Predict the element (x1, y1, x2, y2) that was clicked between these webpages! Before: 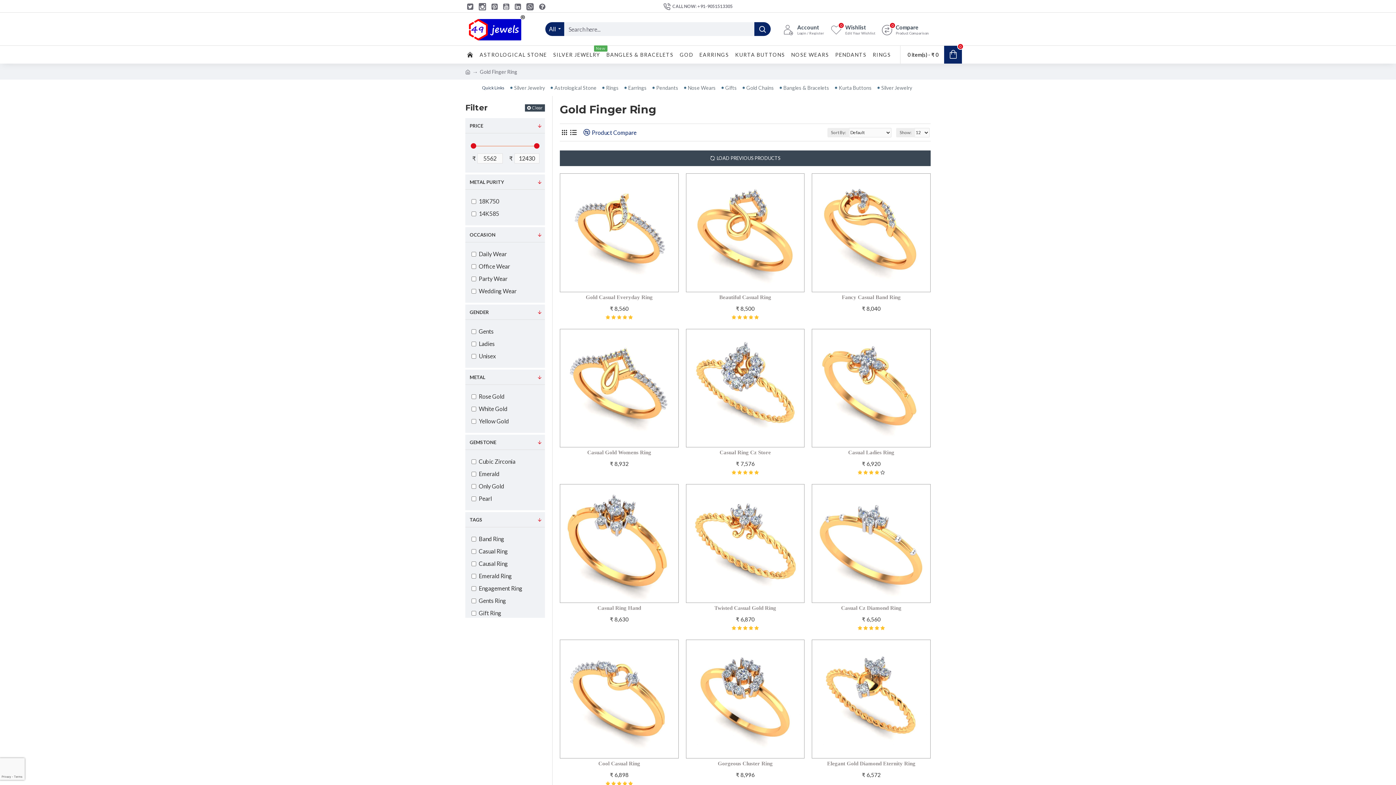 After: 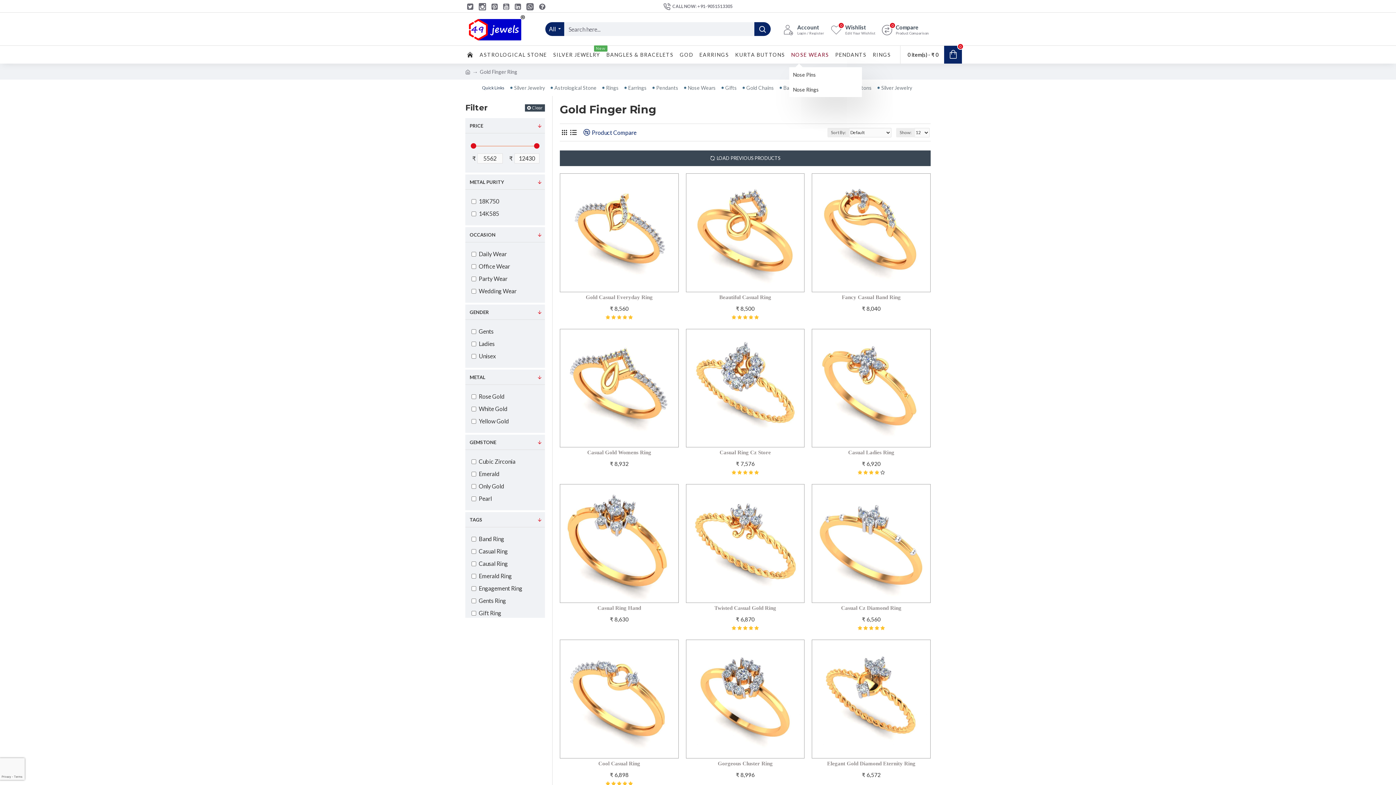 Action: bbox: (789, 48, 831, 60) label: NOSE WEARS